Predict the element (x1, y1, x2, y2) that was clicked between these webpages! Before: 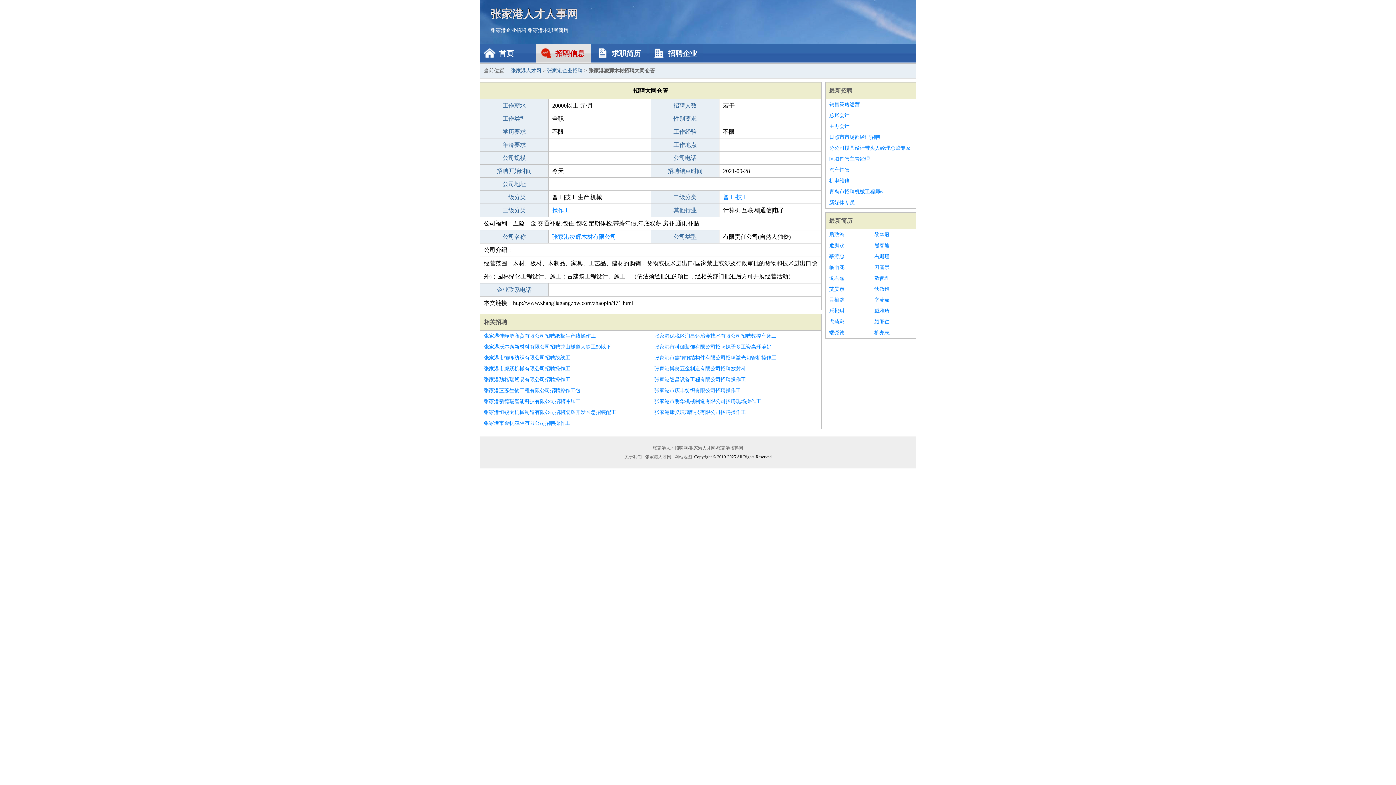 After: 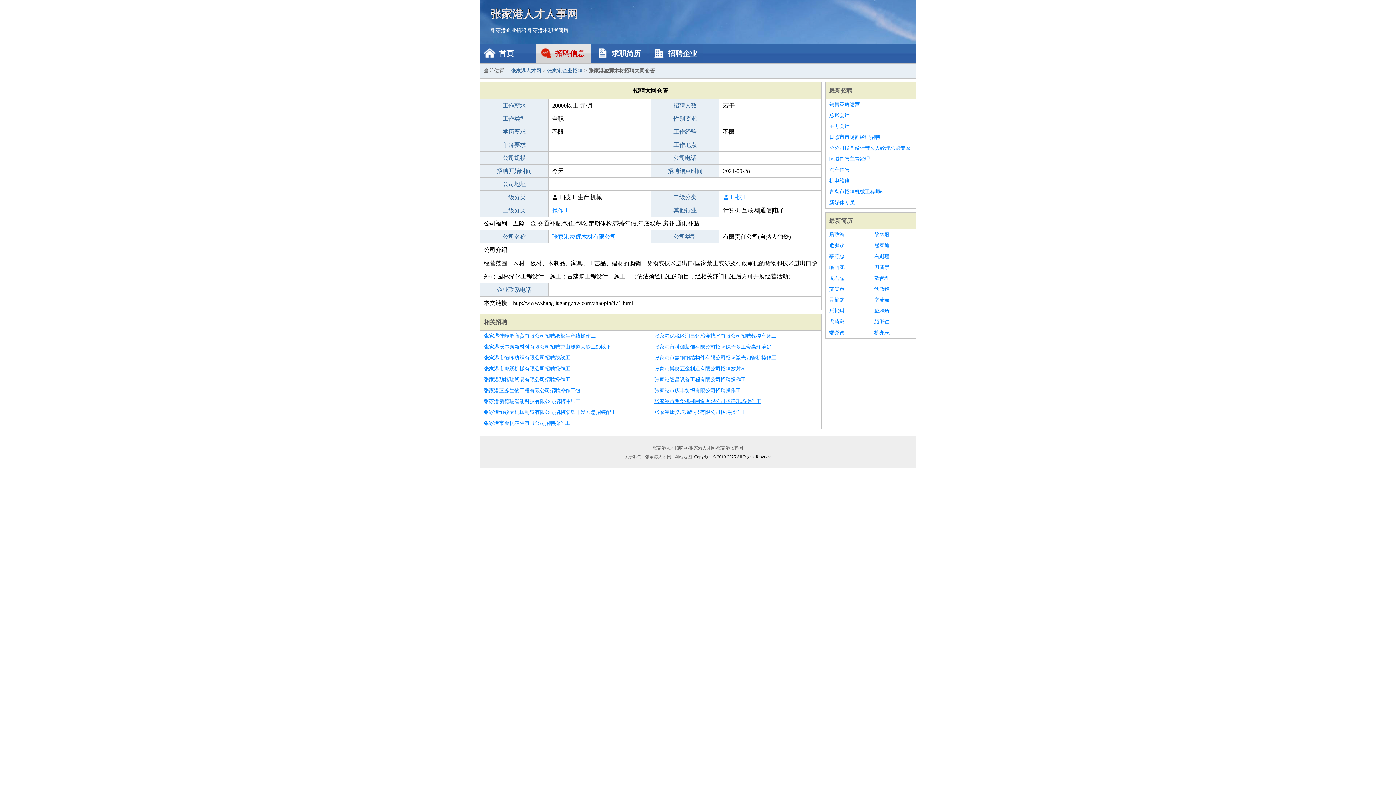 Action: label: 张家港市明华机械制造有限公司招聘现场操作工 bbox: (654, 396, 817, 407)